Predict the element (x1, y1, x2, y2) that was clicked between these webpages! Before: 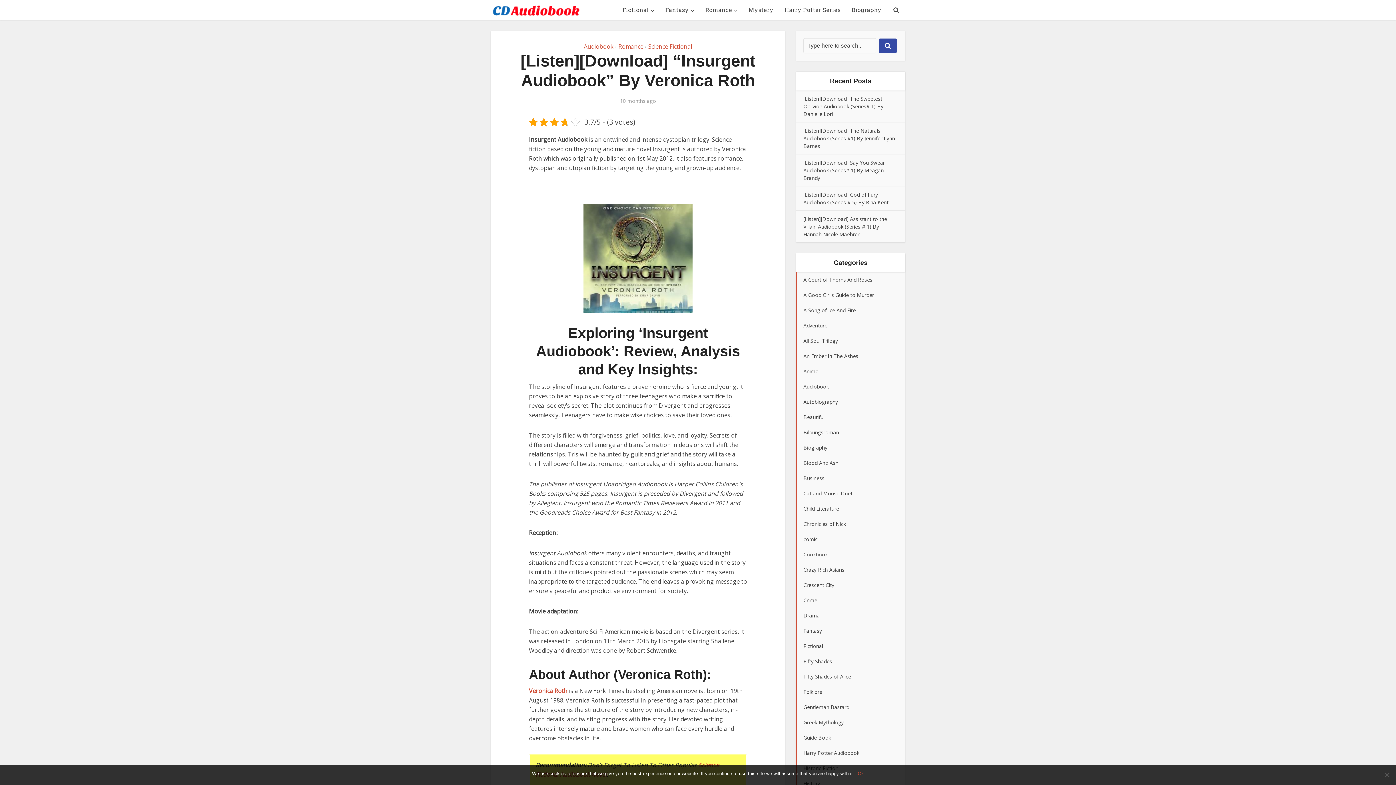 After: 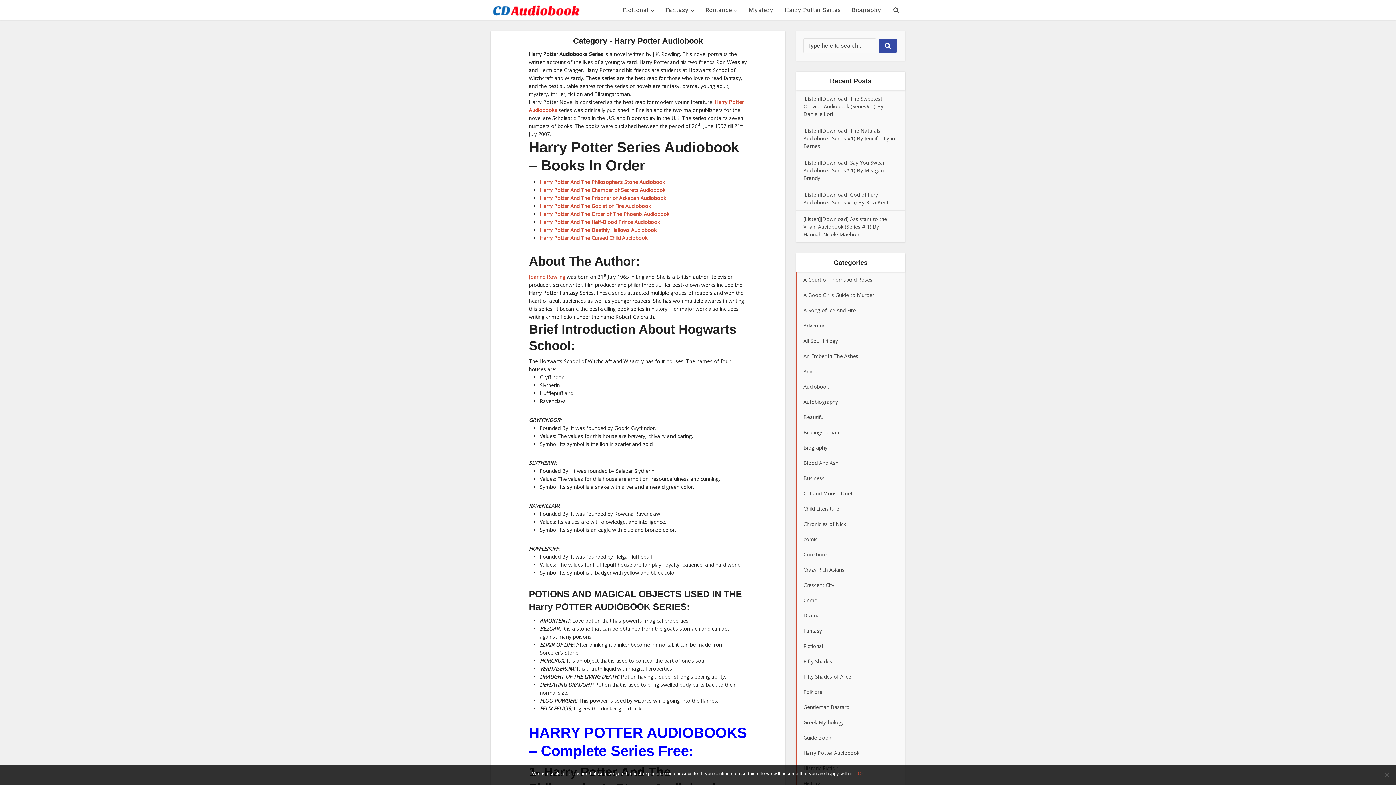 Action: label: Harry Potter Series bbox: (779, 0, 846, 19)